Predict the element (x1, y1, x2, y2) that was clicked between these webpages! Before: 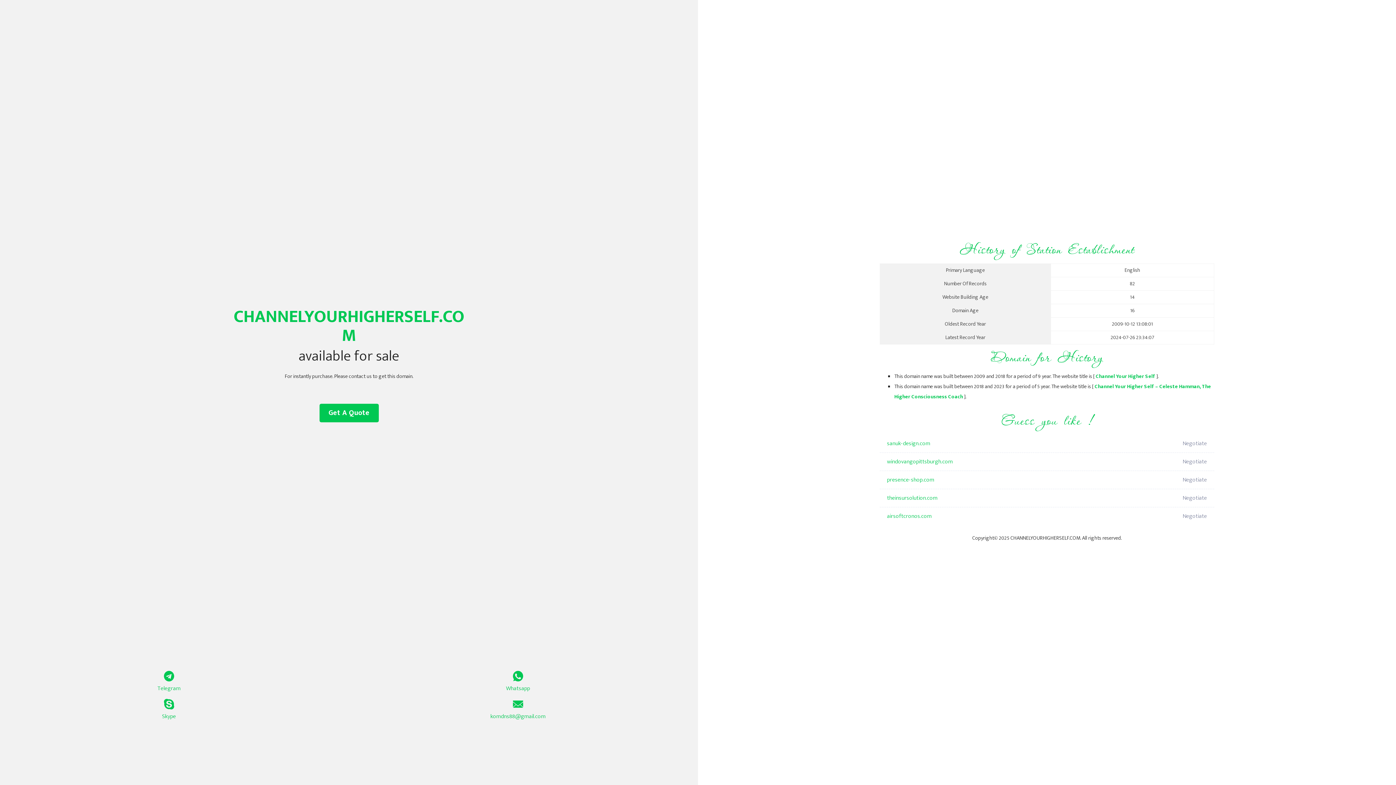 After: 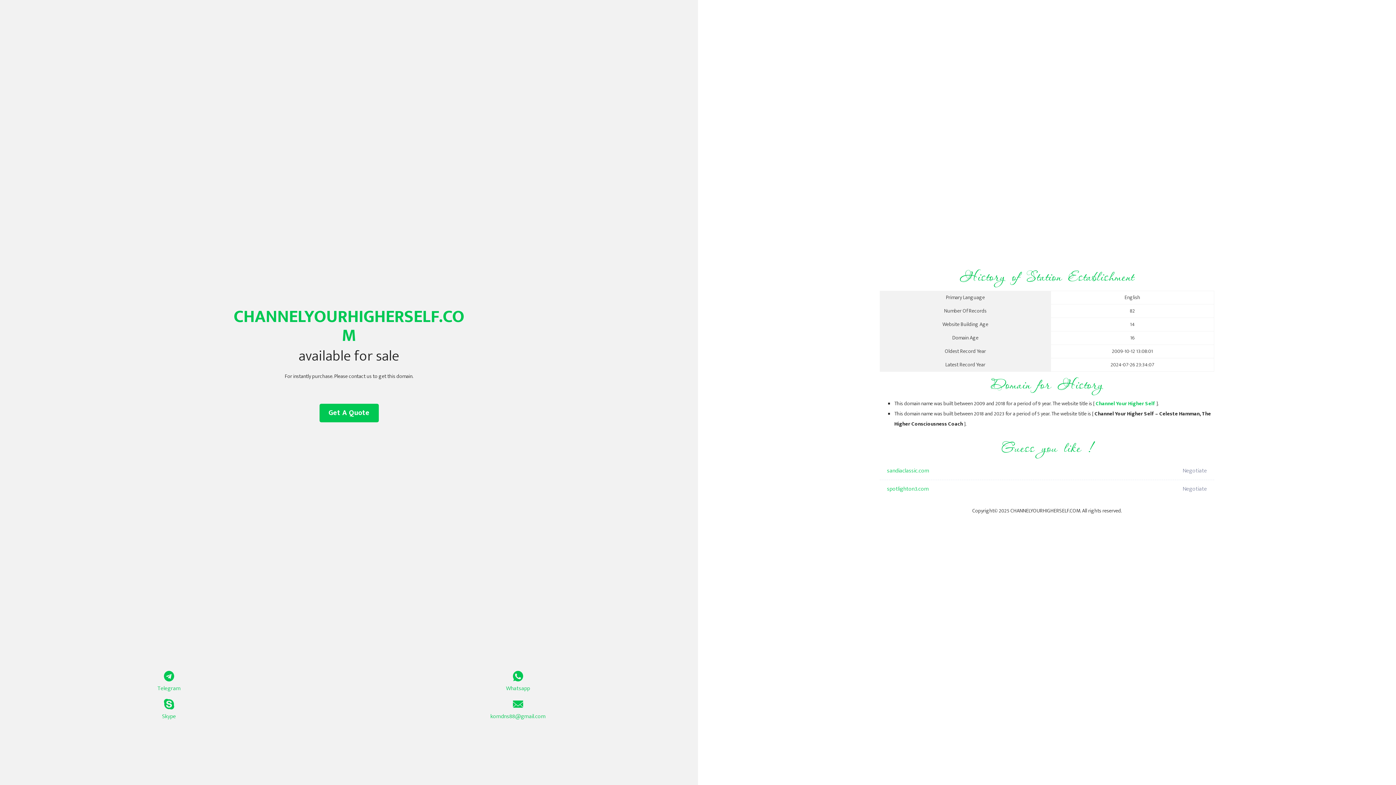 Action: label: Channel Your Higher Self bbox: (1096, 372, 1155, 381)